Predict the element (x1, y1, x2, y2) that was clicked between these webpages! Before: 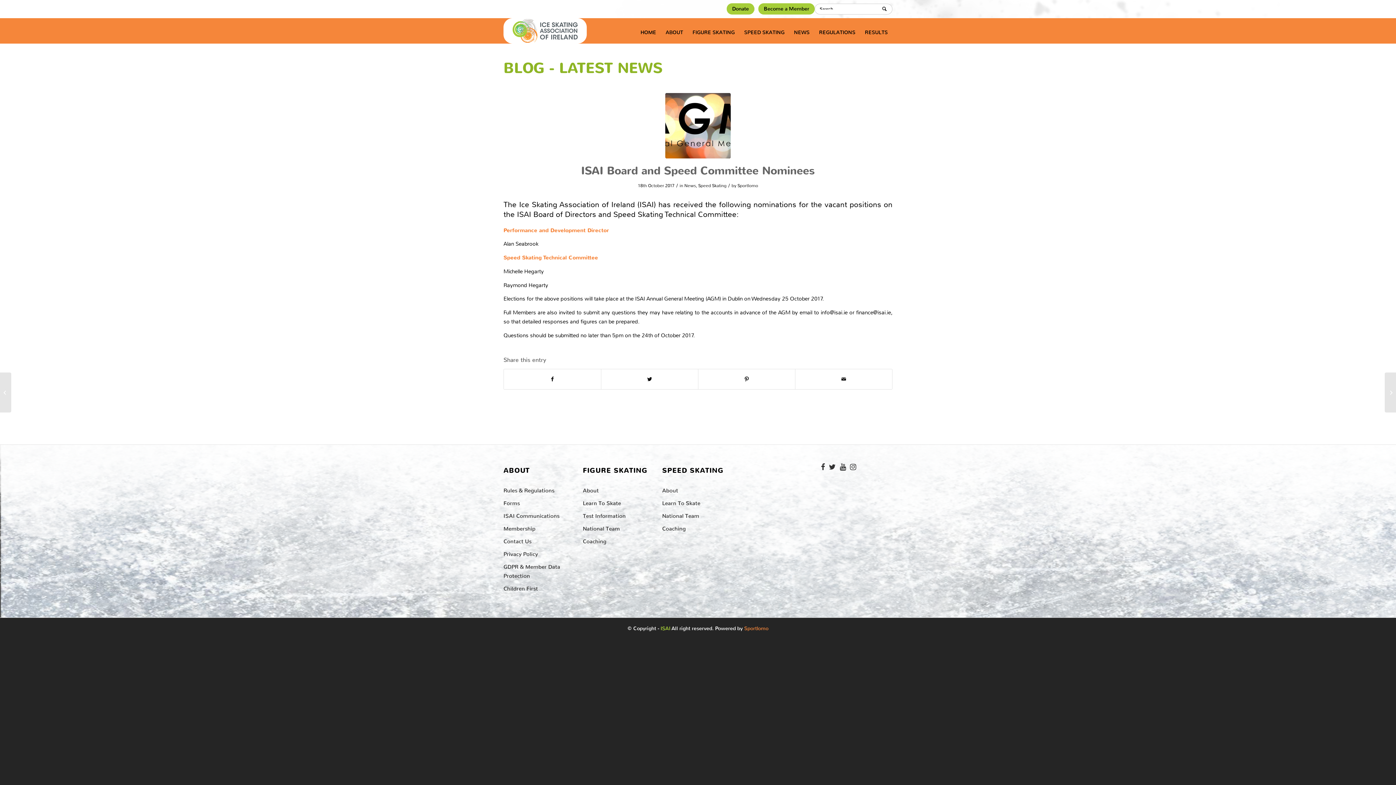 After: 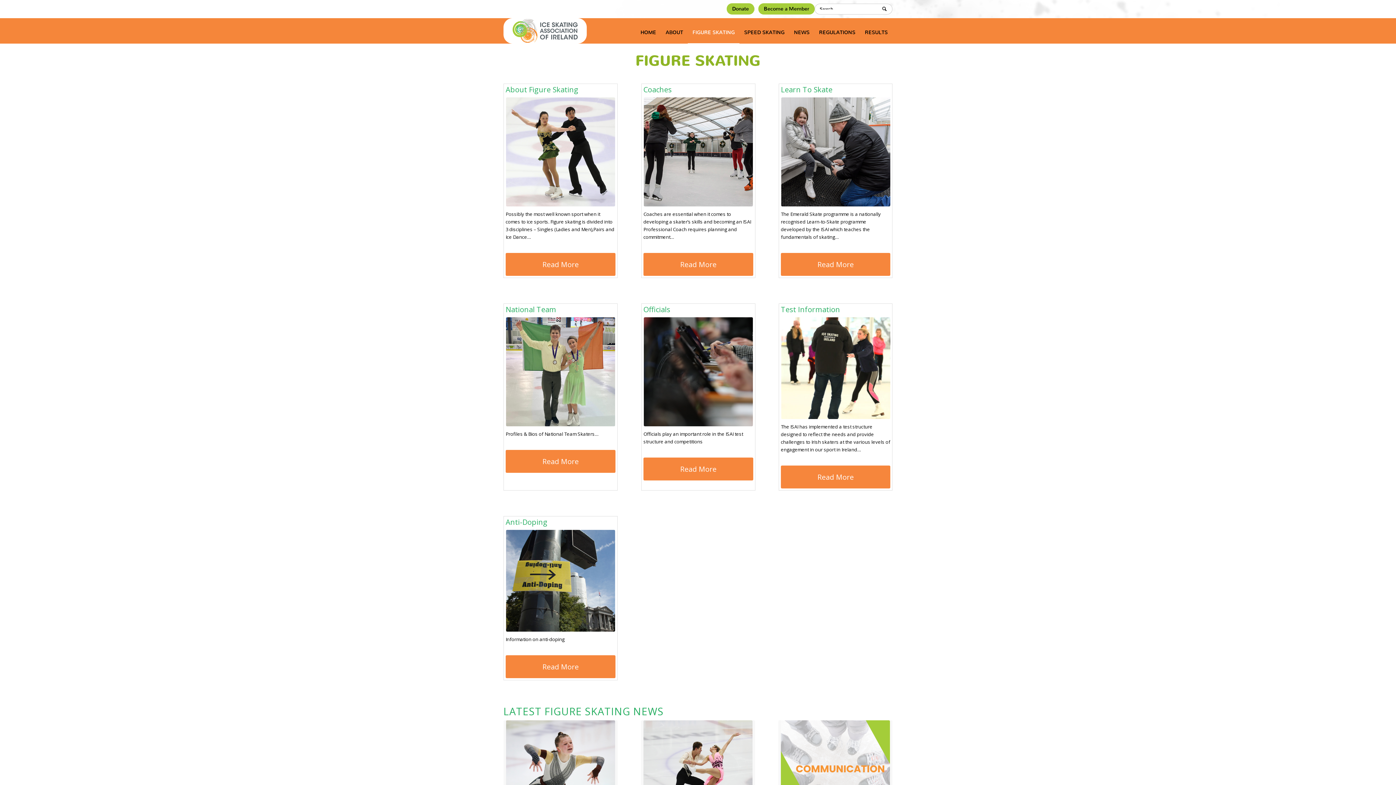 Action: bbox: (688, 18, 739, 43) label: FIGURE SKATING